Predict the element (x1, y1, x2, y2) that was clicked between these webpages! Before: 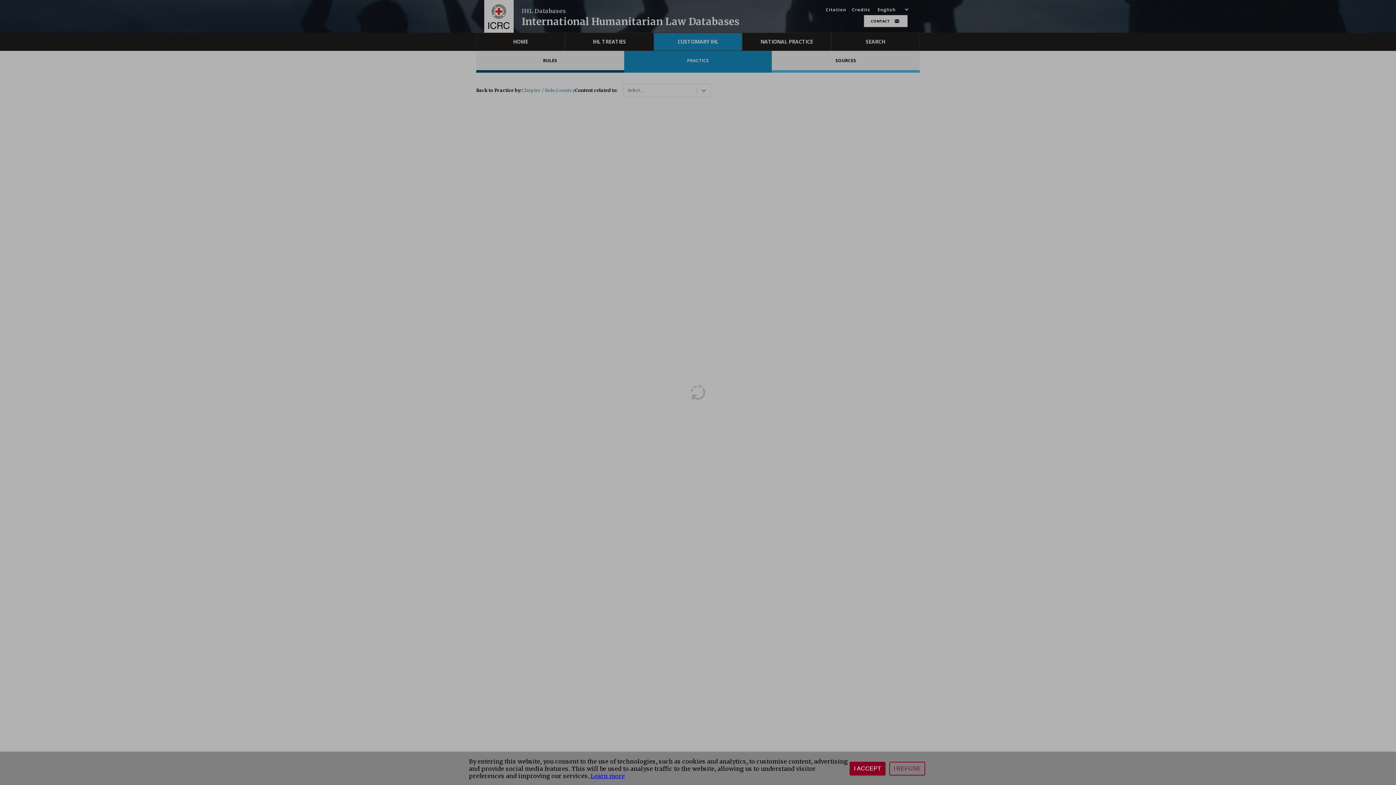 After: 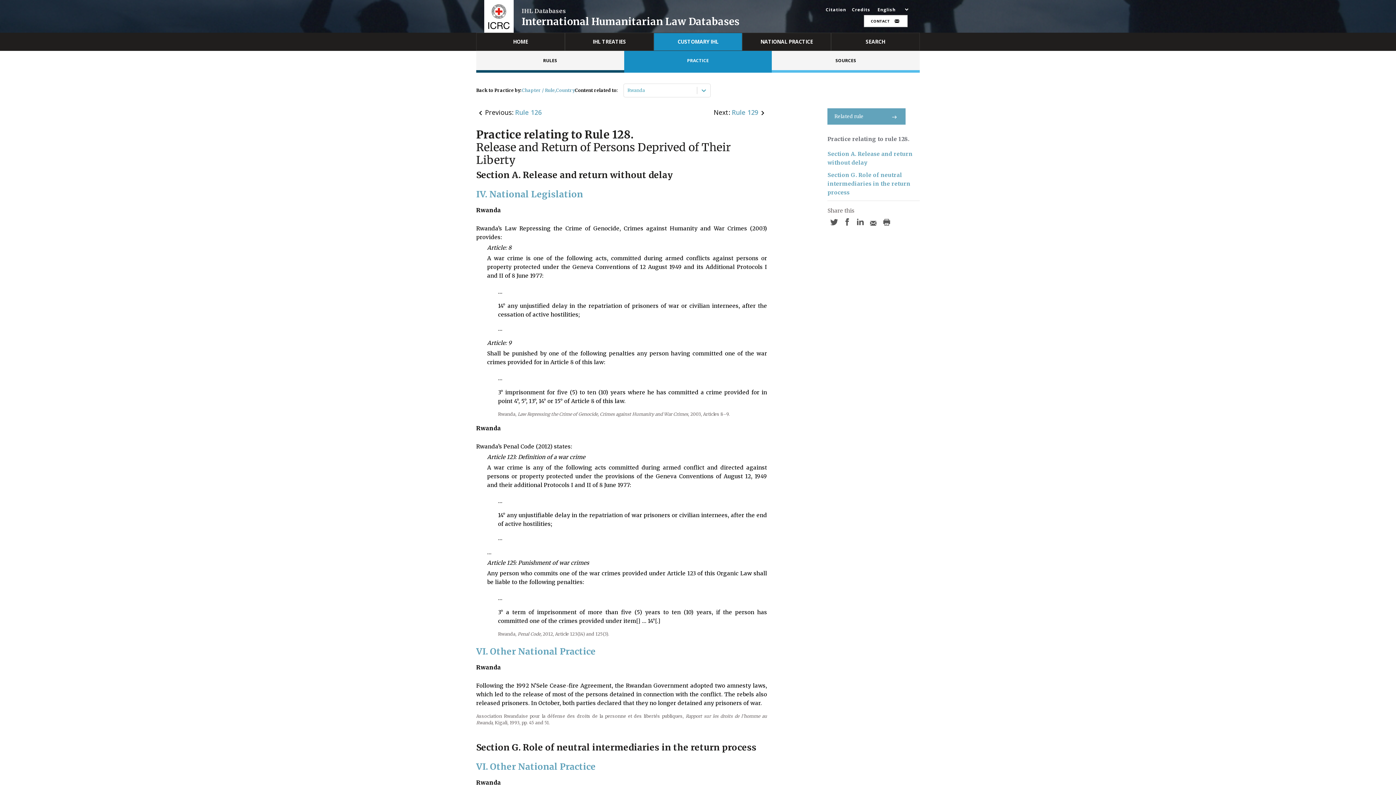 Action: bbox: (849, 762, 885, 776) label: I ACCEPT